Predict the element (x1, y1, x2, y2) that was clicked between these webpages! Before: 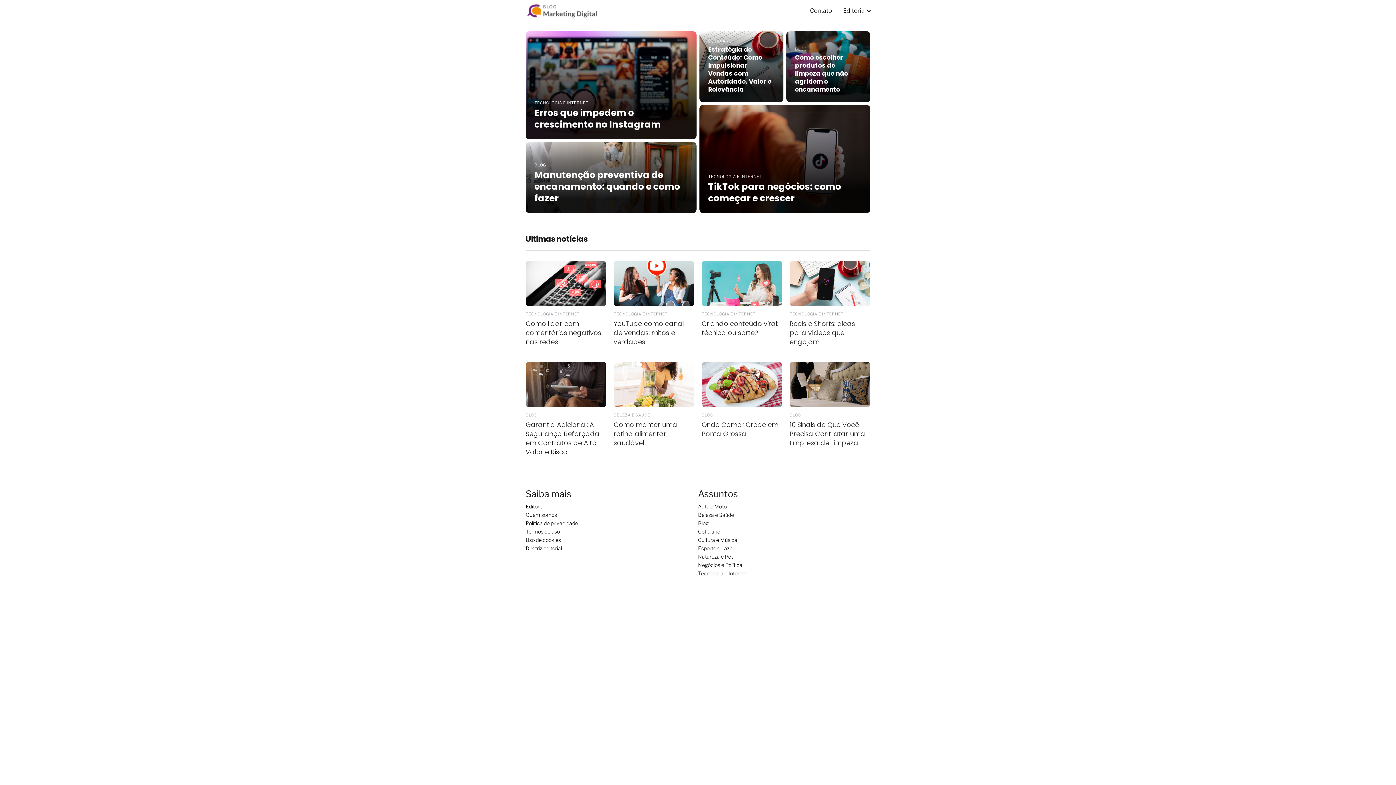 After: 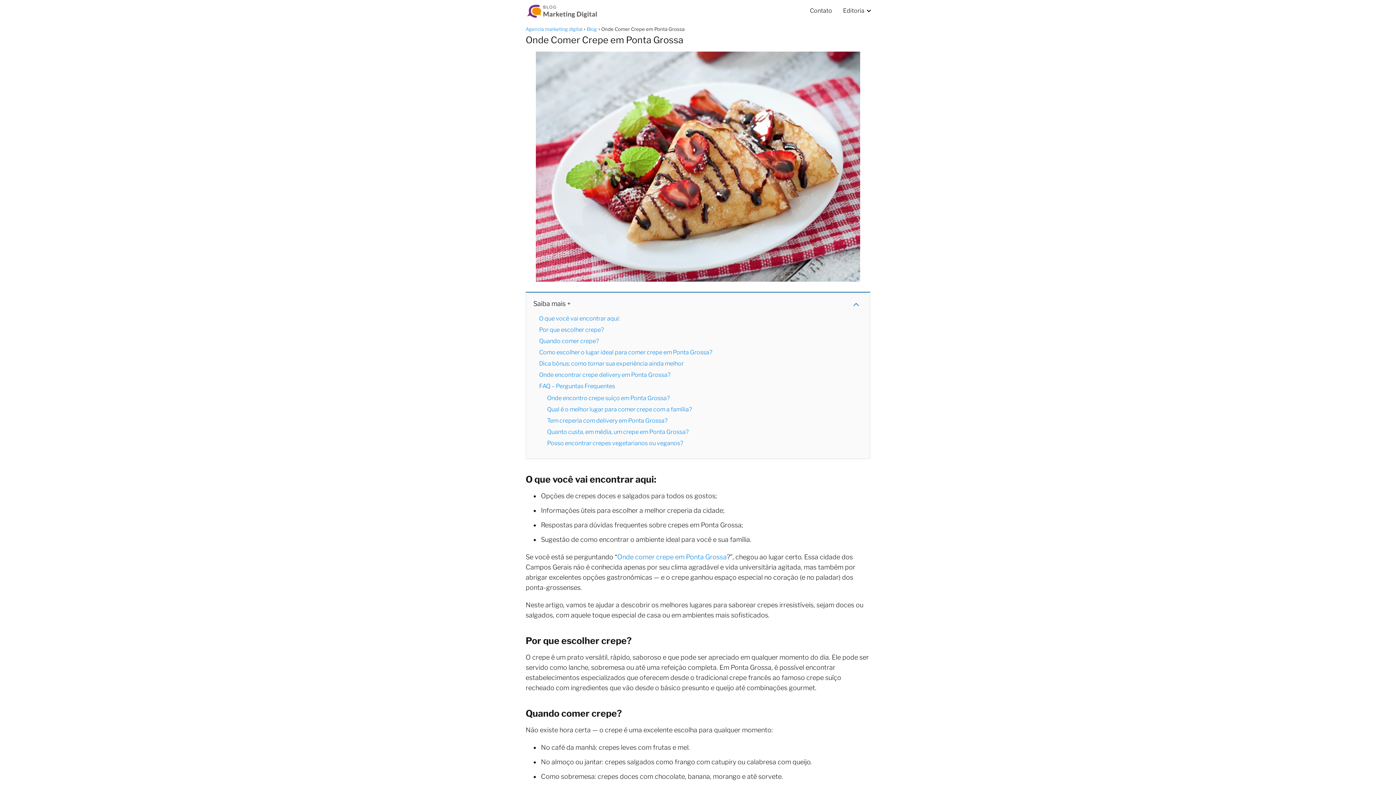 Action: bbox: (701, 361, 782, 438) label: BLOG
Onde Comer Crepe em Ponta Grossa